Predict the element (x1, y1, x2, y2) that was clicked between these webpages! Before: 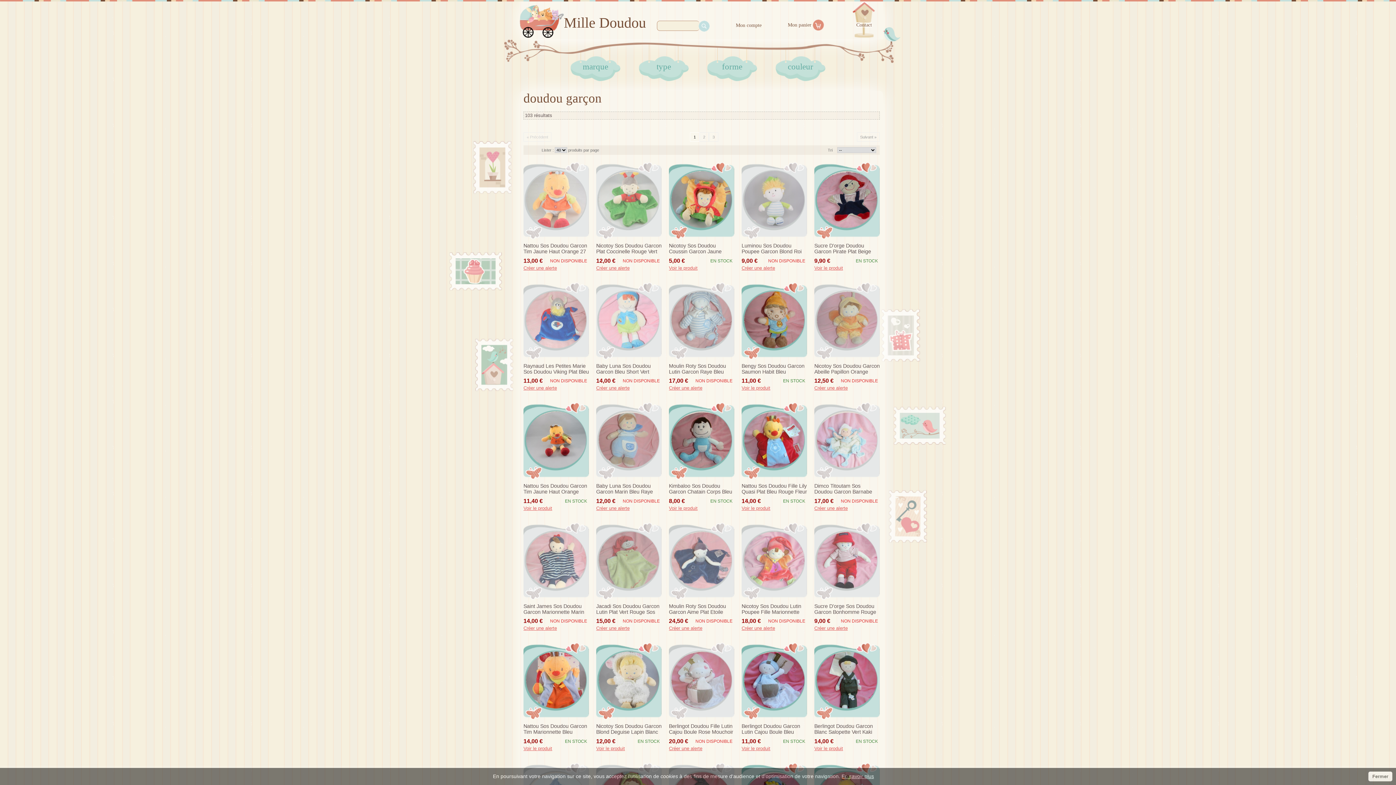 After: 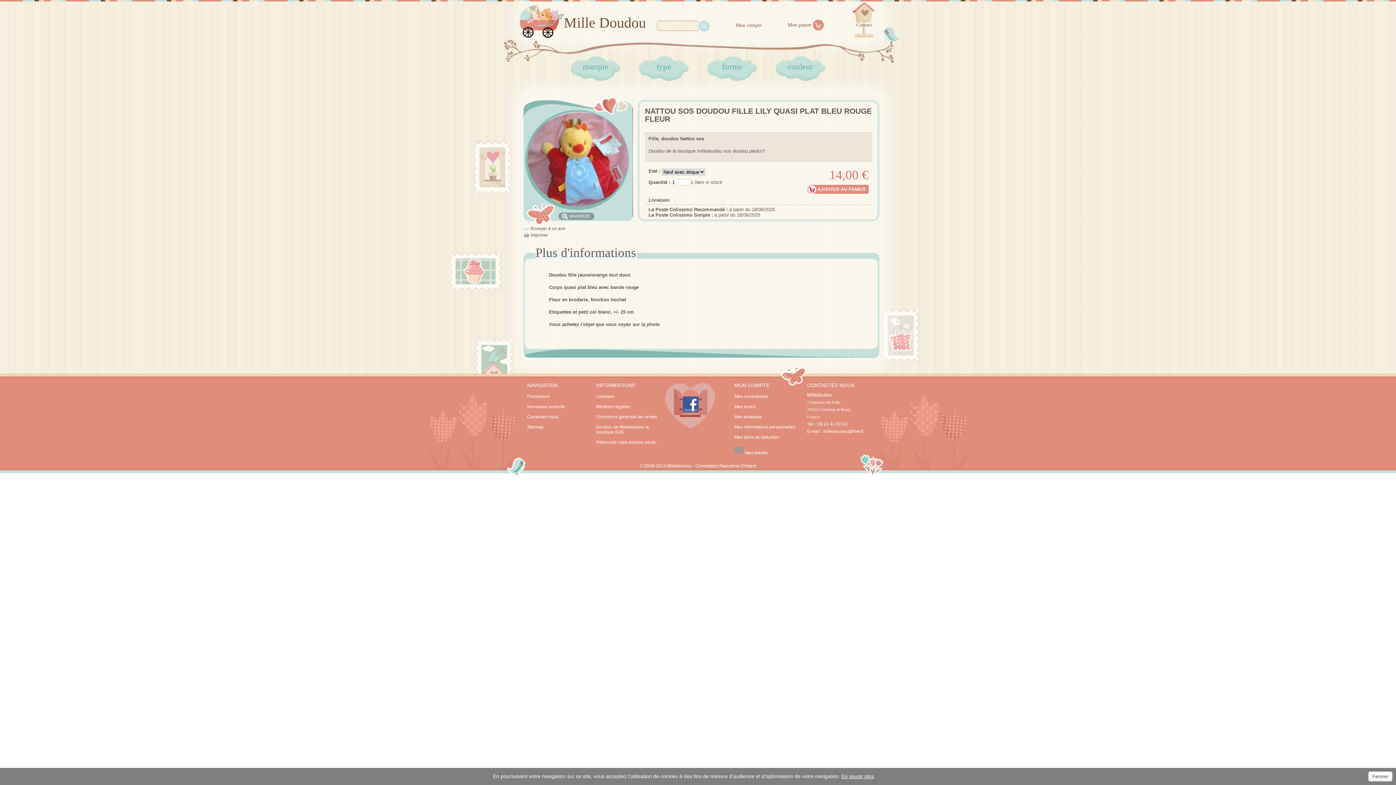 Action: label: Voir le produit bbox: (741, 506, 770, 511)